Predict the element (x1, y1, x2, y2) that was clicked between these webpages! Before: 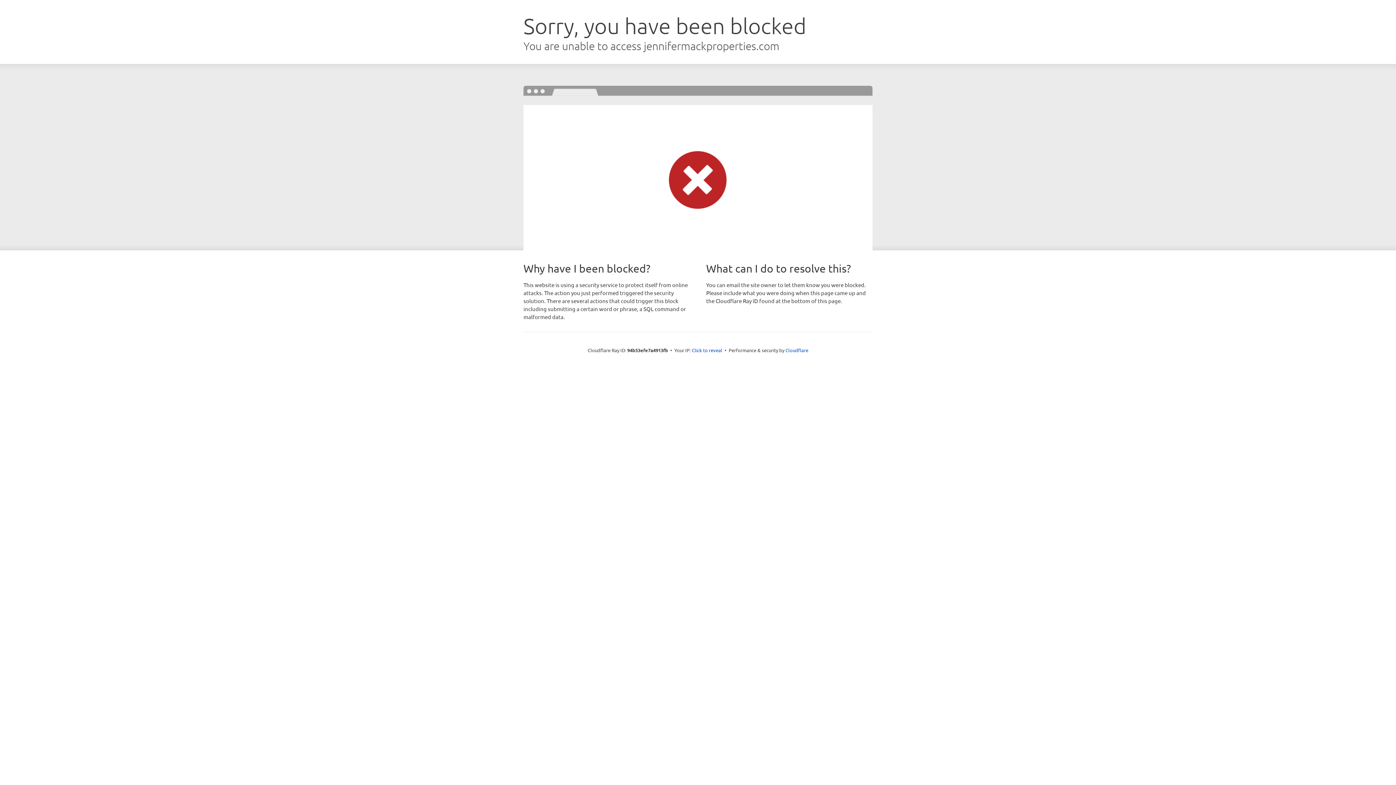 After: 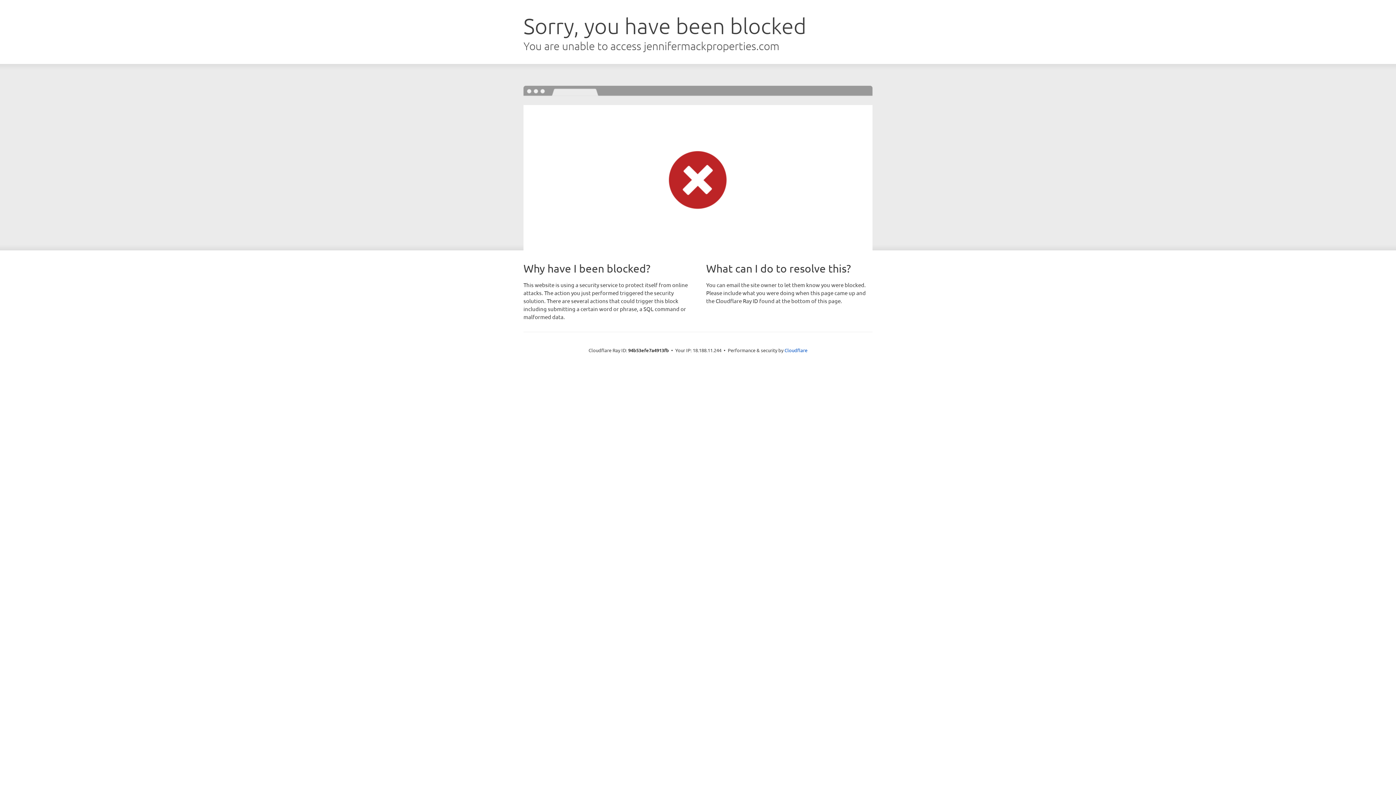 Action: bbox: (692, 346, 722, 353) label: Click to reveal